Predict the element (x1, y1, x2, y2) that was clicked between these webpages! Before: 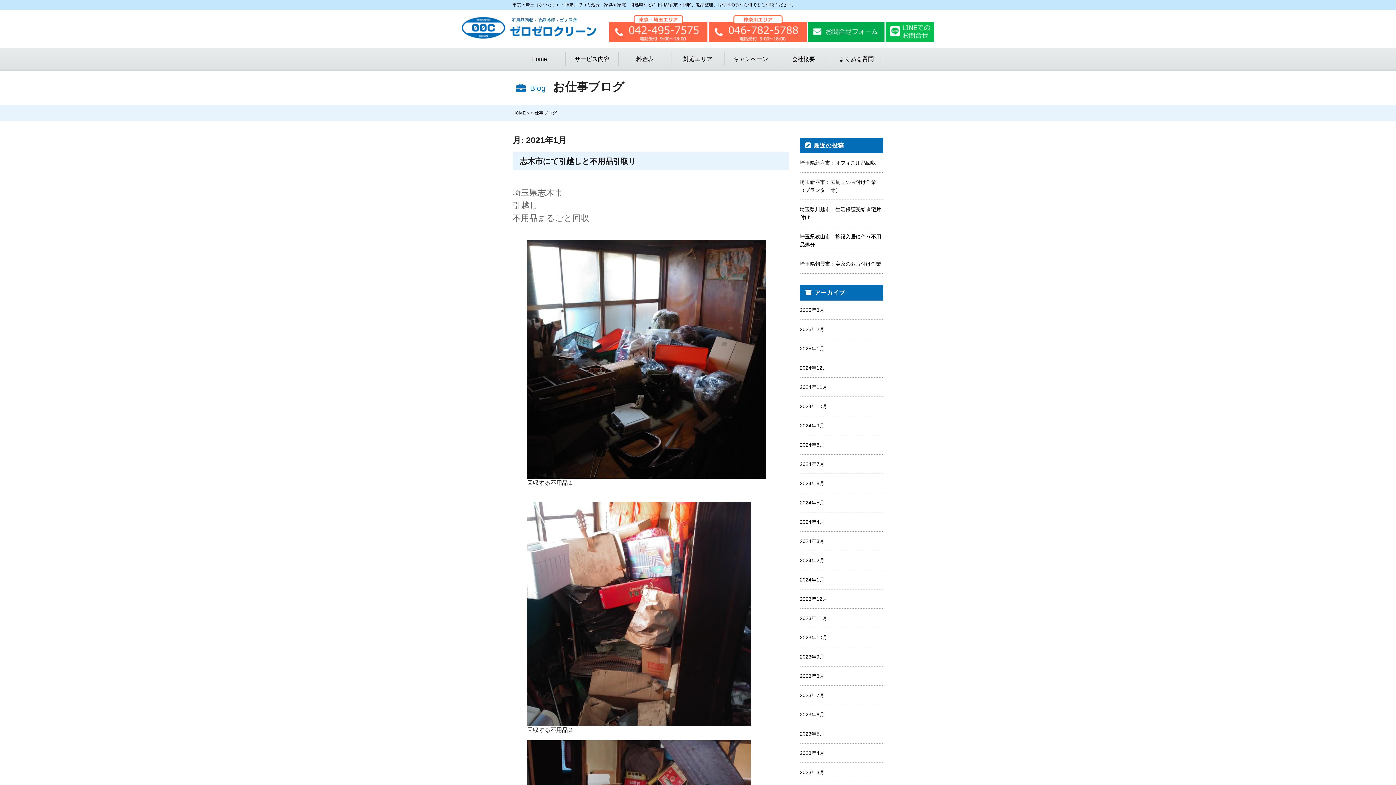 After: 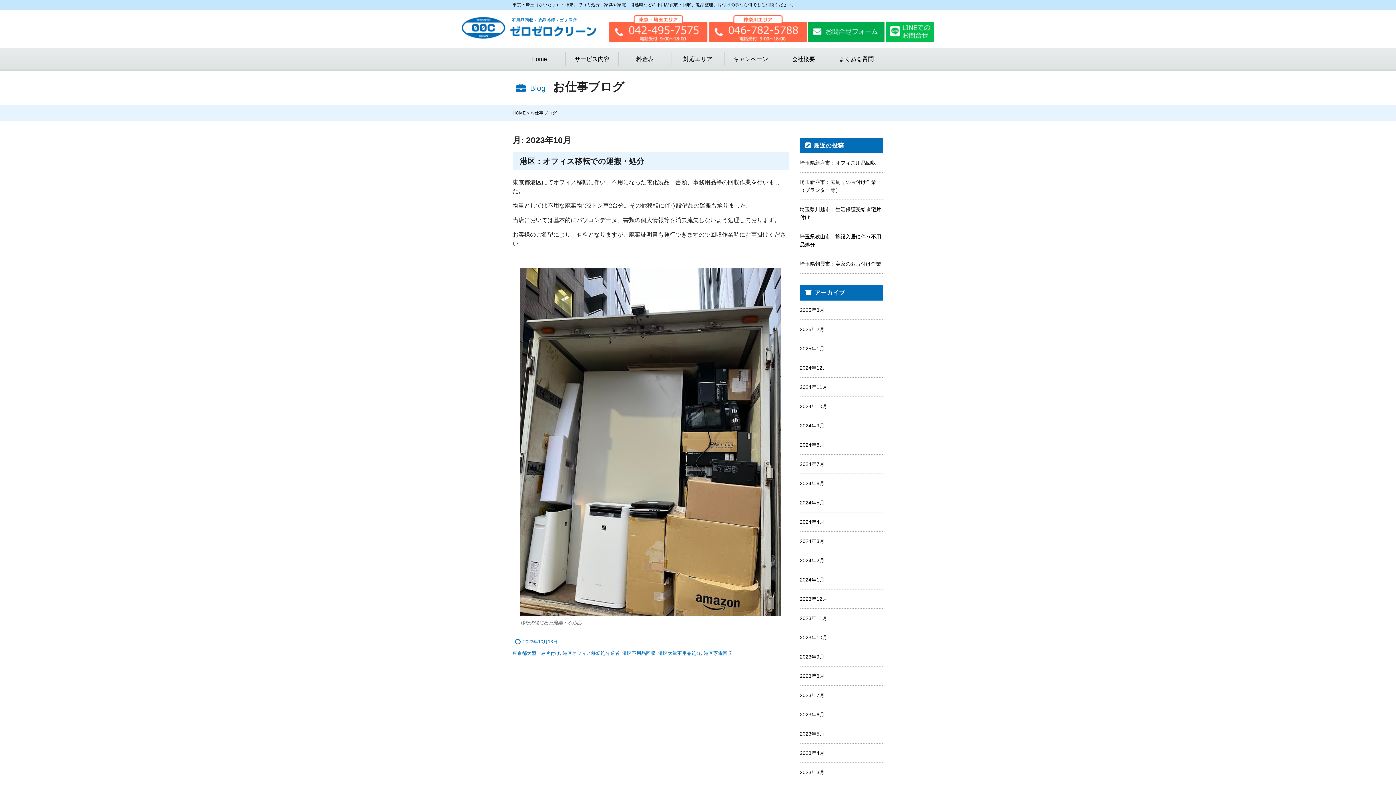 Action: bbox: (800, 634, 827, 640) label: 2023年10月